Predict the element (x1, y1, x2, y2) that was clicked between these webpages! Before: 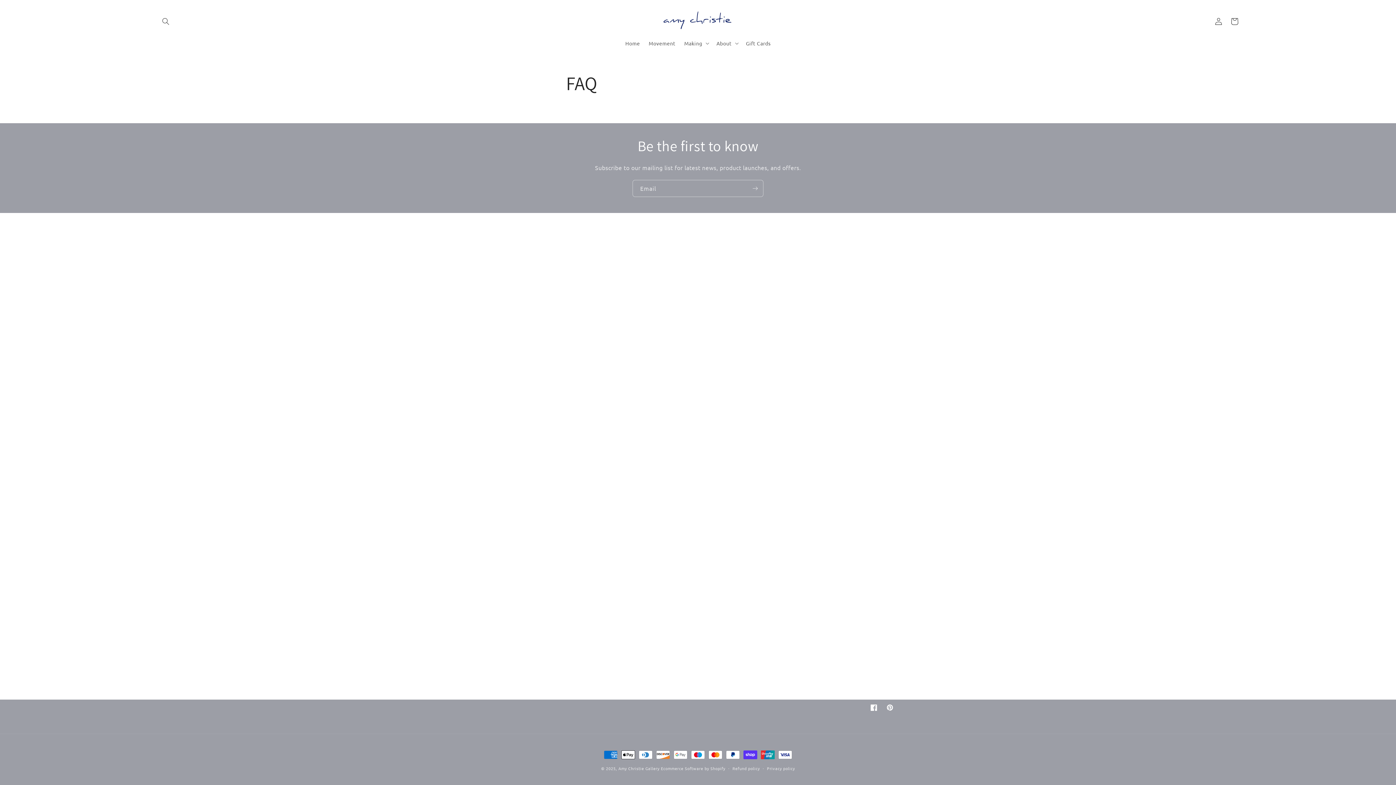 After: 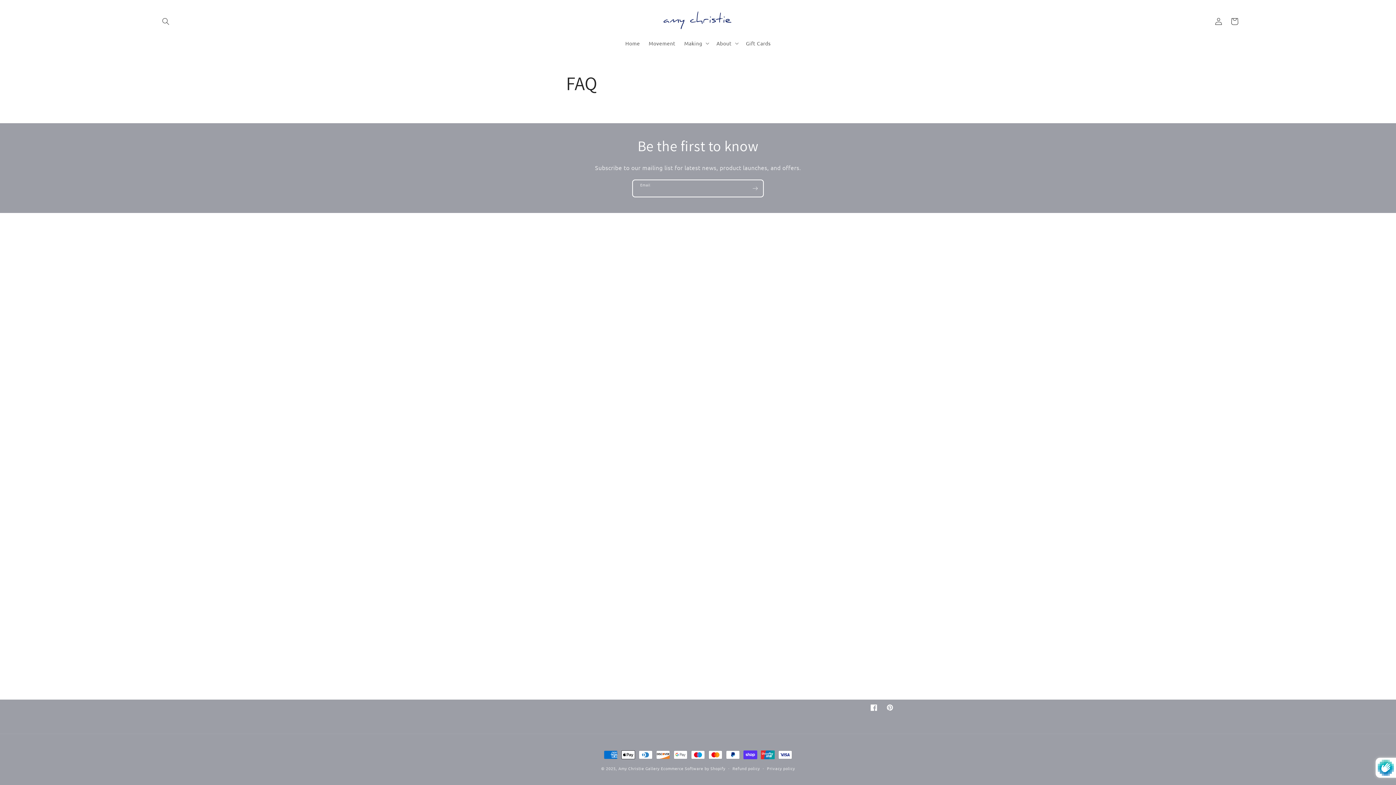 Action: bbox: (747, 179, 763, 196) label: Subscribe